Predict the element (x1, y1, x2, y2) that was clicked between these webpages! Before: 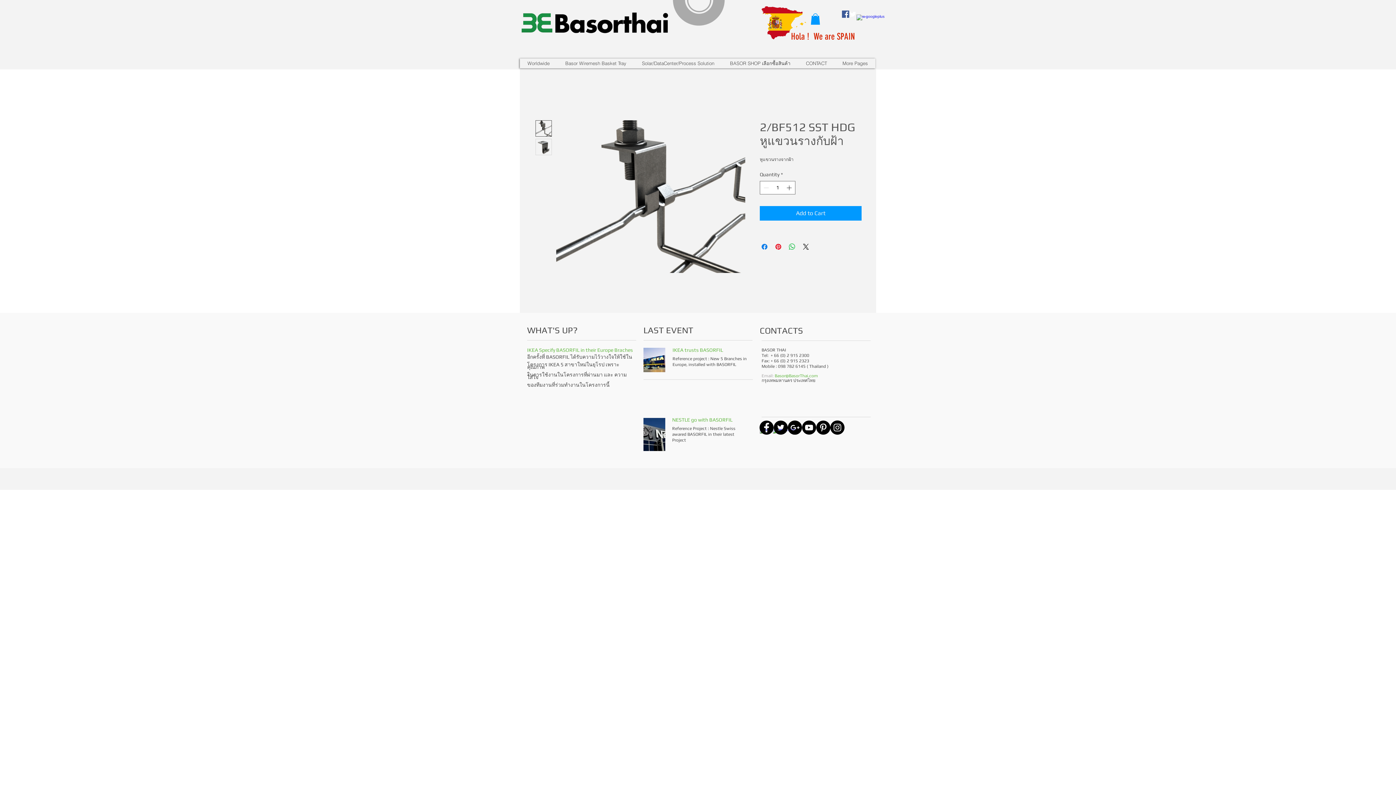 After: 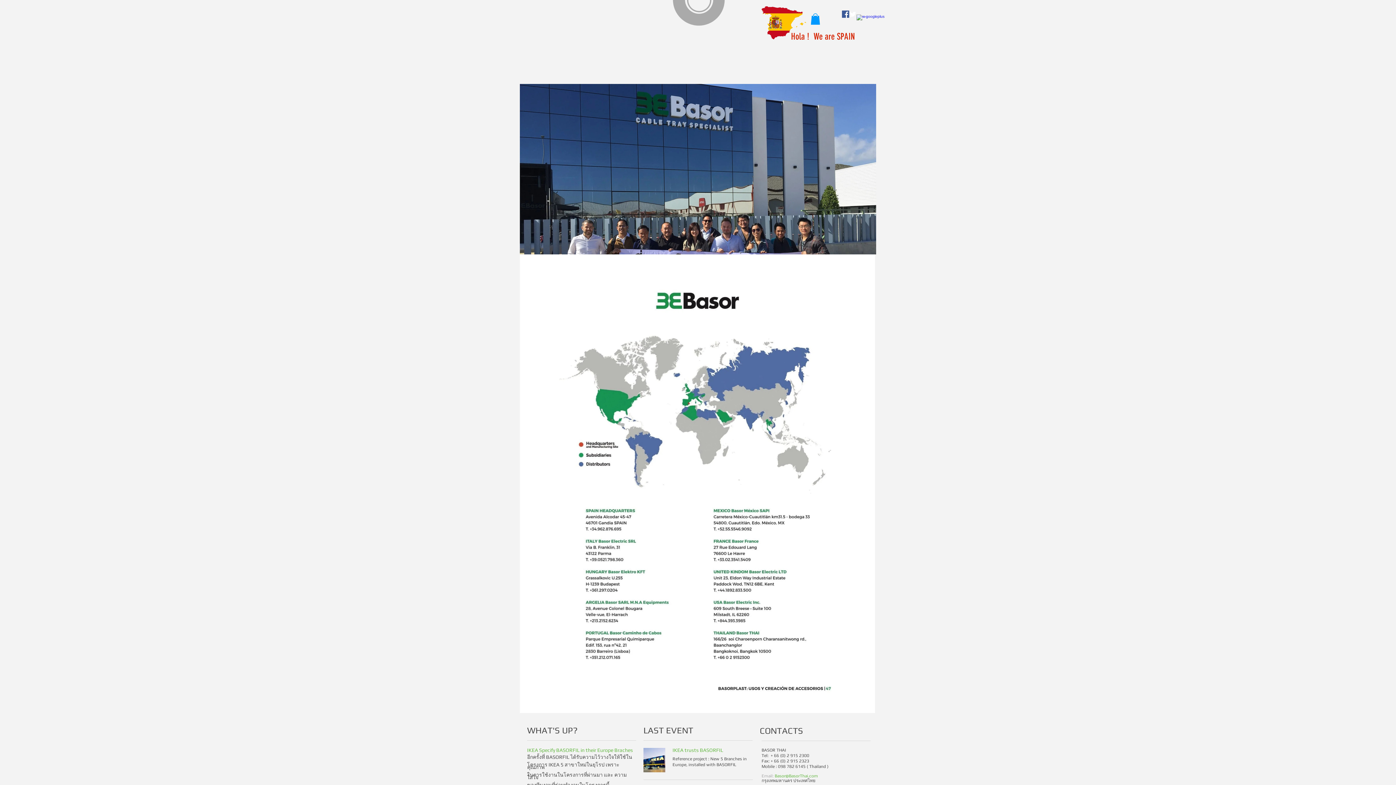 Action: label: Worldwide bbox: (520, 58, 557, 68)